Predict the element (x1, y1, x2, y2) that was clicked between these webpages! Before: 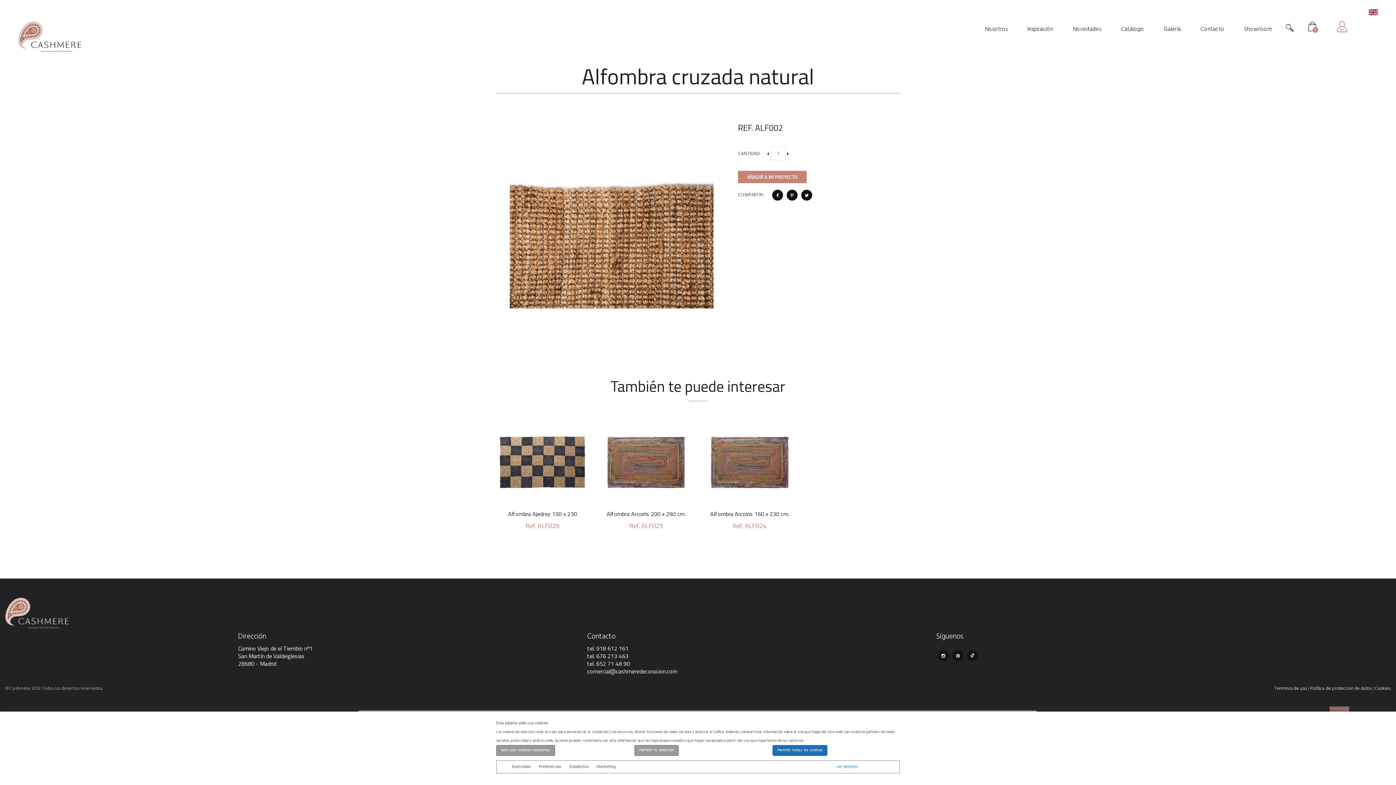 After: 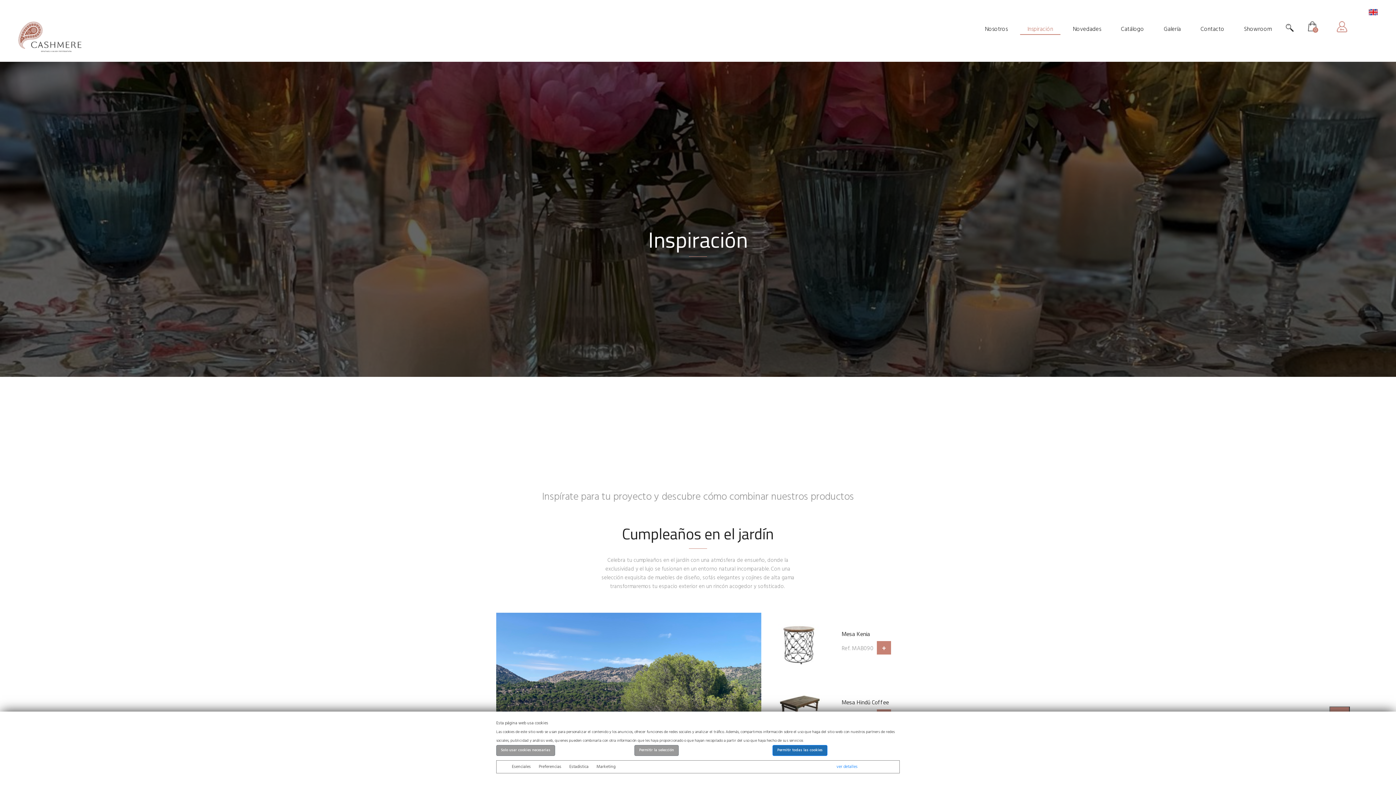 Action: bbox: (1020, 24, 1060, 34) label: Inspiración